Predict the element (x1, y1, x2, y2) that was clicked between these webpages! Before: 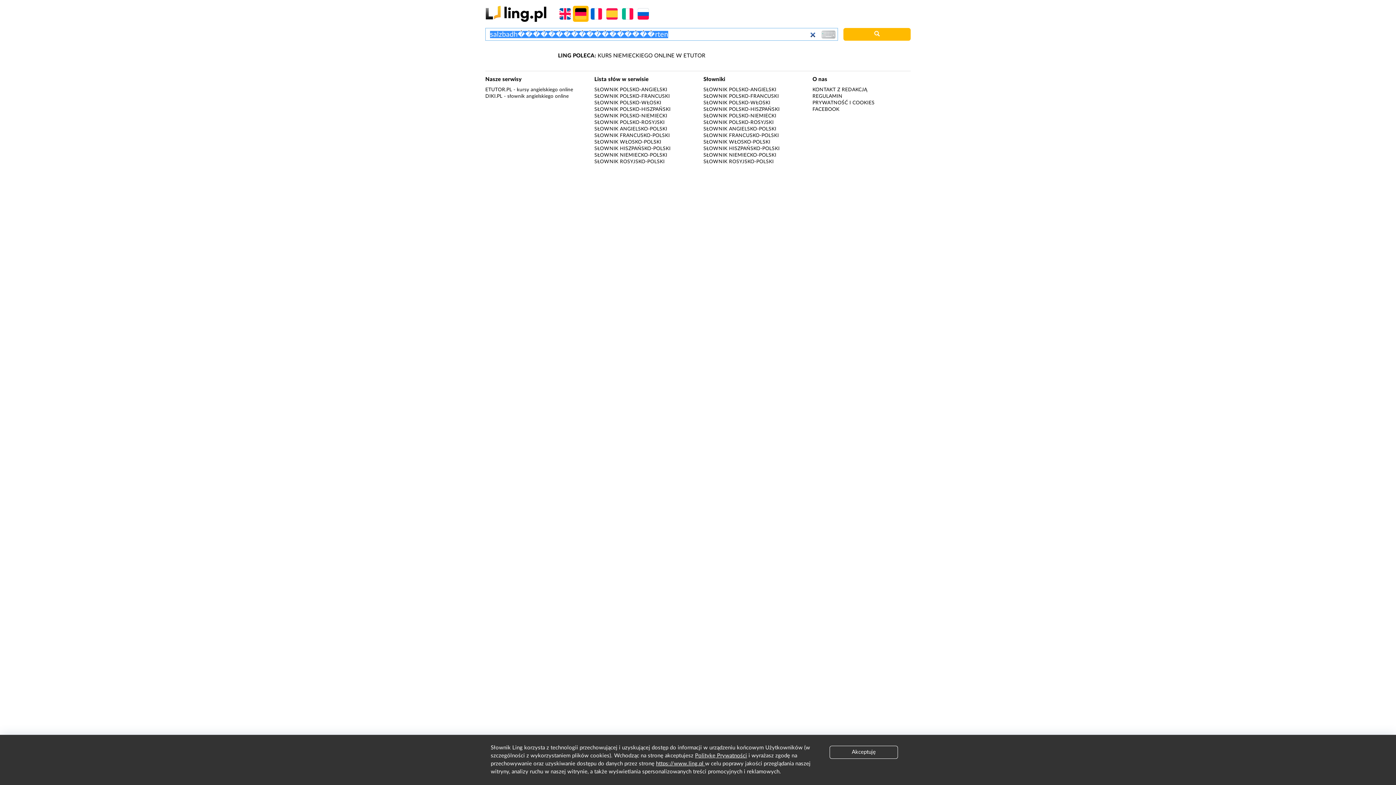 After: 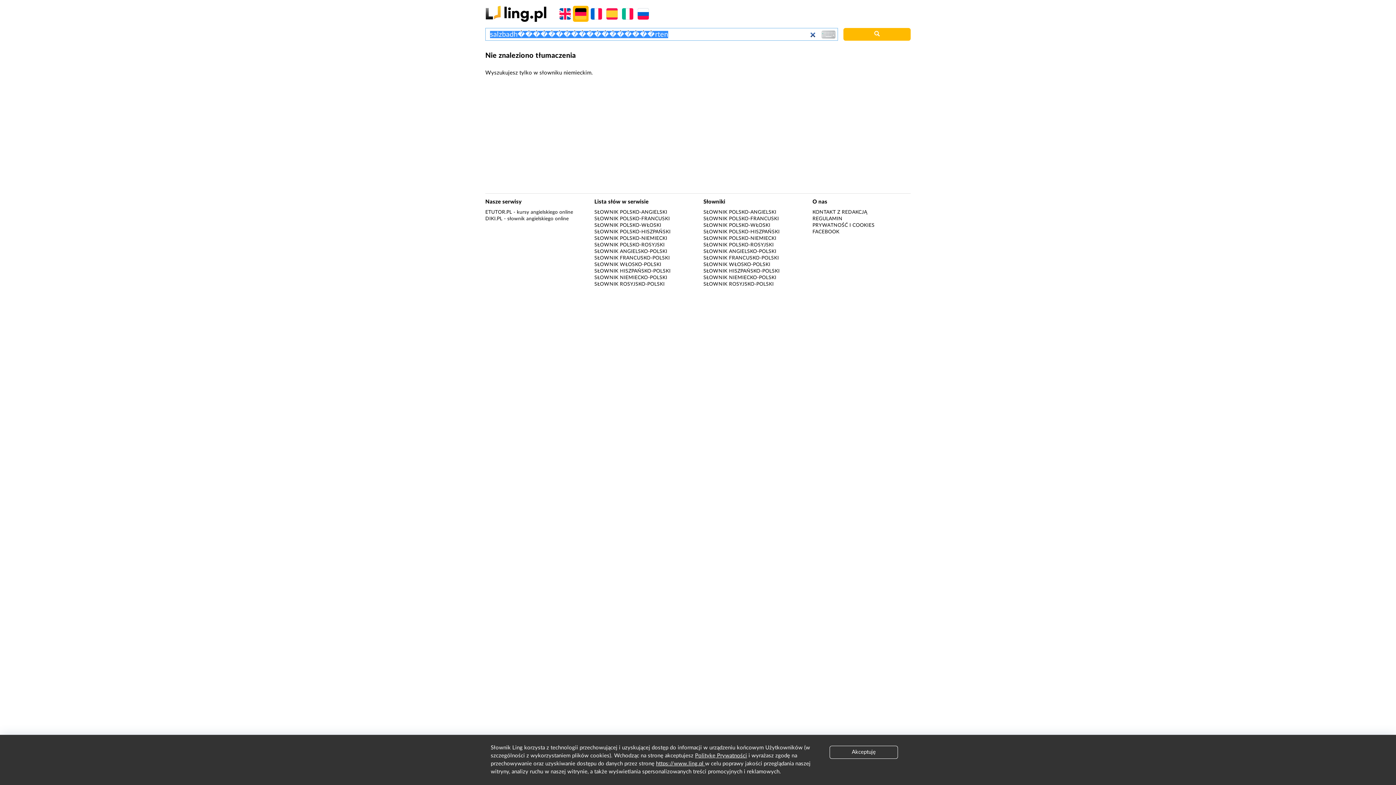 Action: bbox: (843, 28, 910, 40)